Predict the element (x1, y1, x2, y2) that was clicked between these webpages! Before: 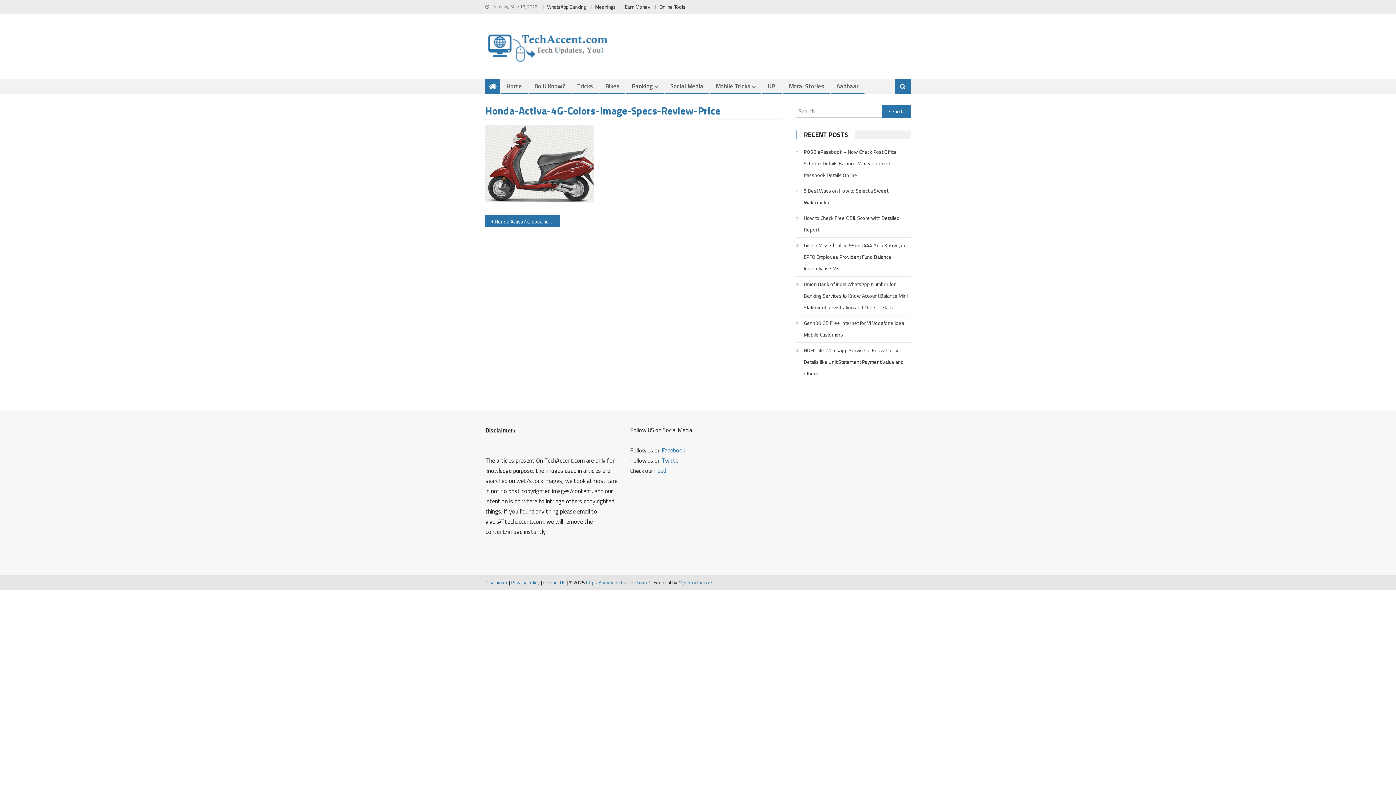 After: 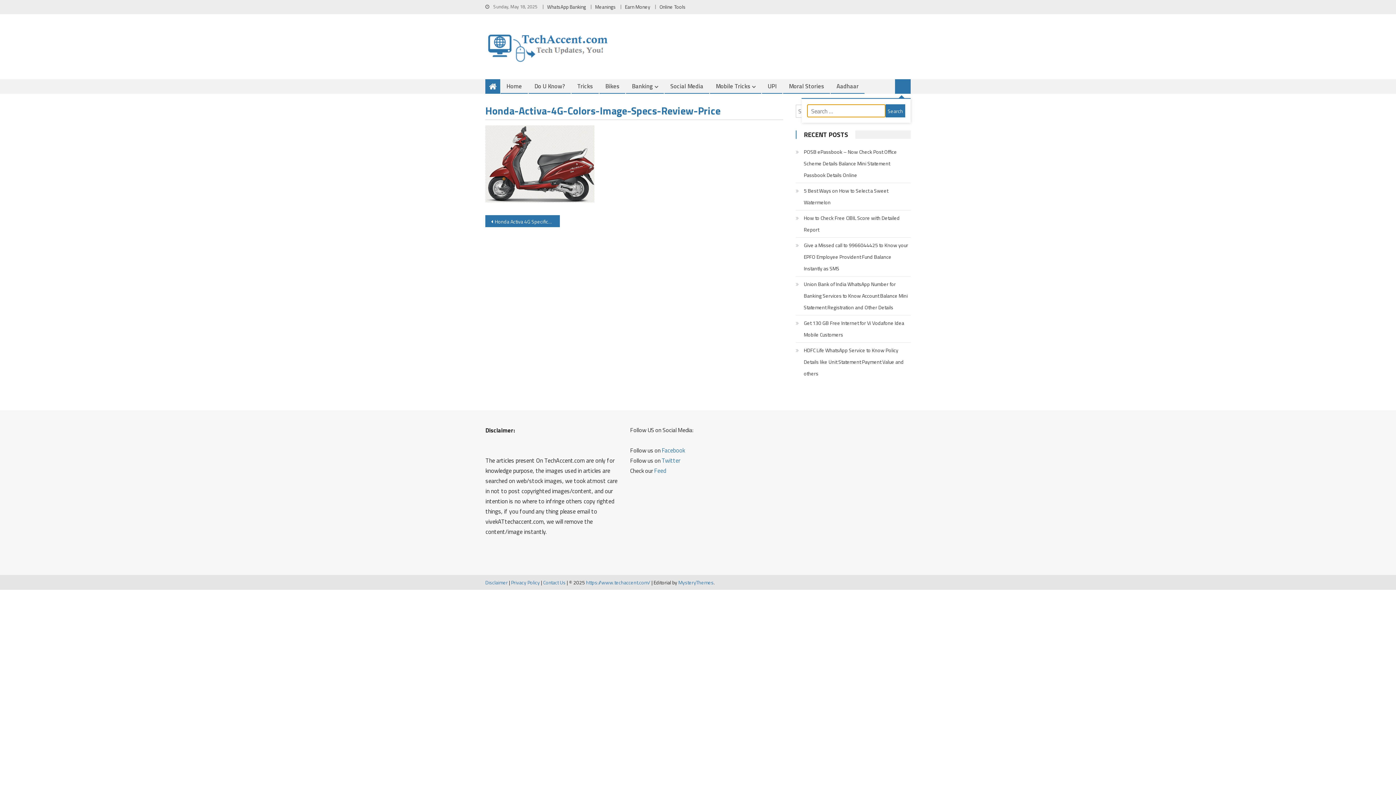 Action: bbox: (900, 82, 905, 90)